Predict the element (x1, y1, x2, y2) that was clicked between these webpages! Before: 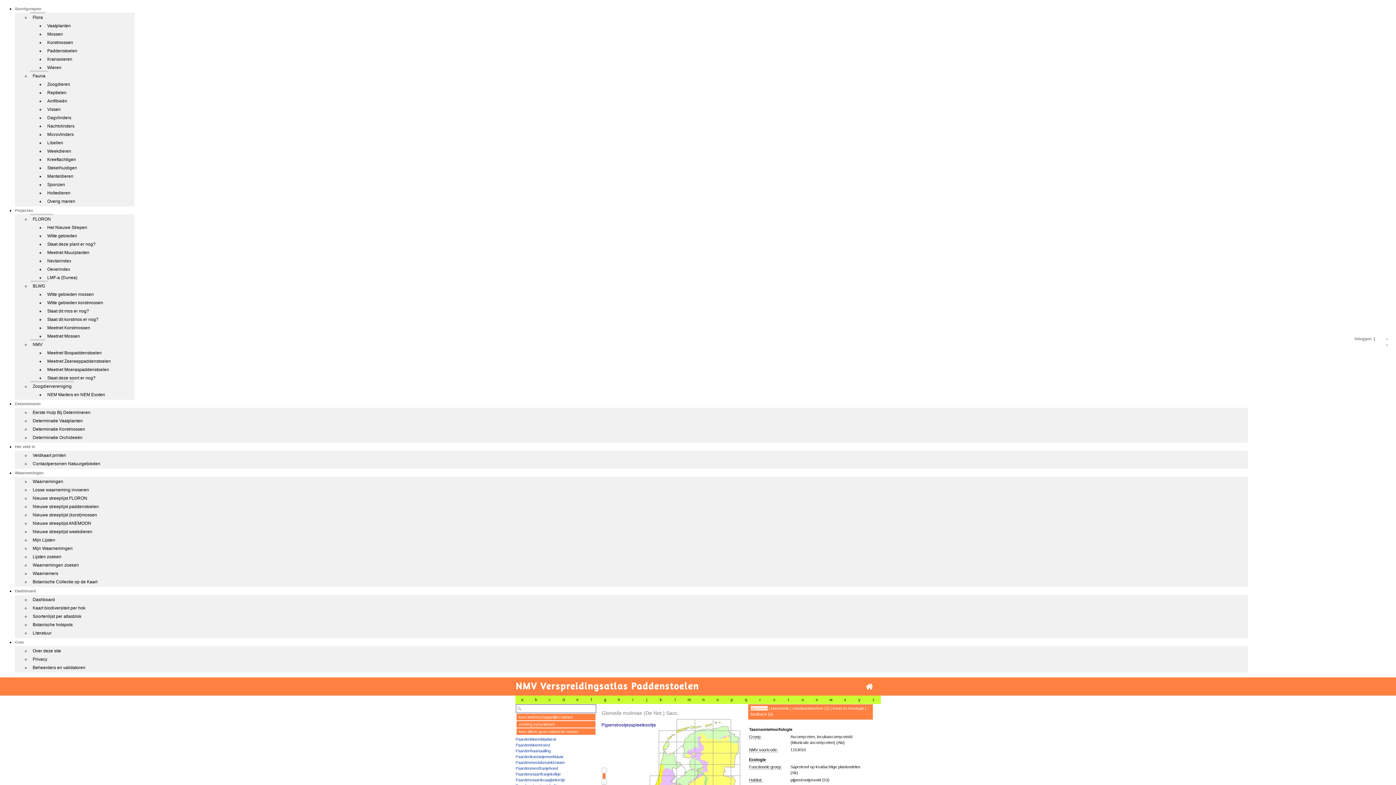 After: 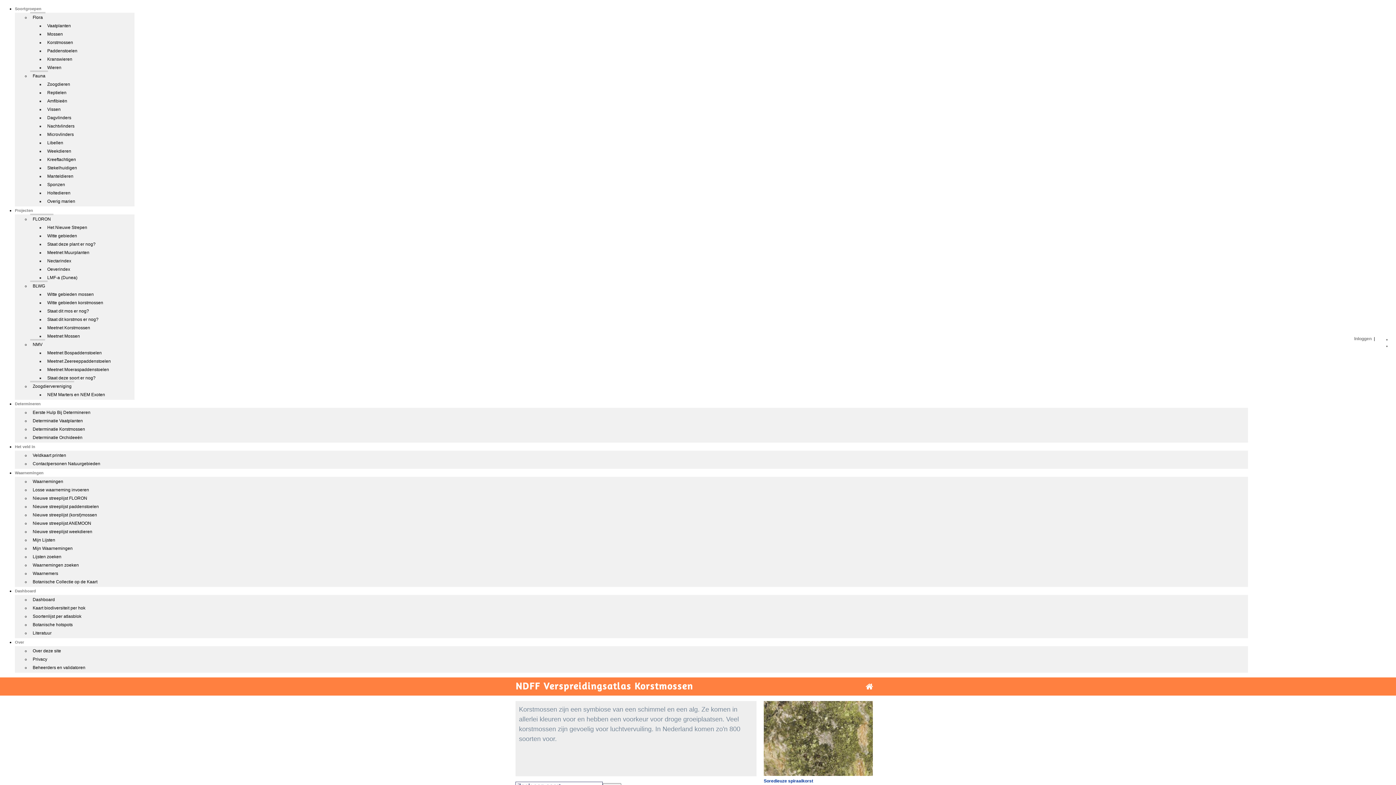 Action: bbox: (44, 37, 75, 46) label: Korstmossen